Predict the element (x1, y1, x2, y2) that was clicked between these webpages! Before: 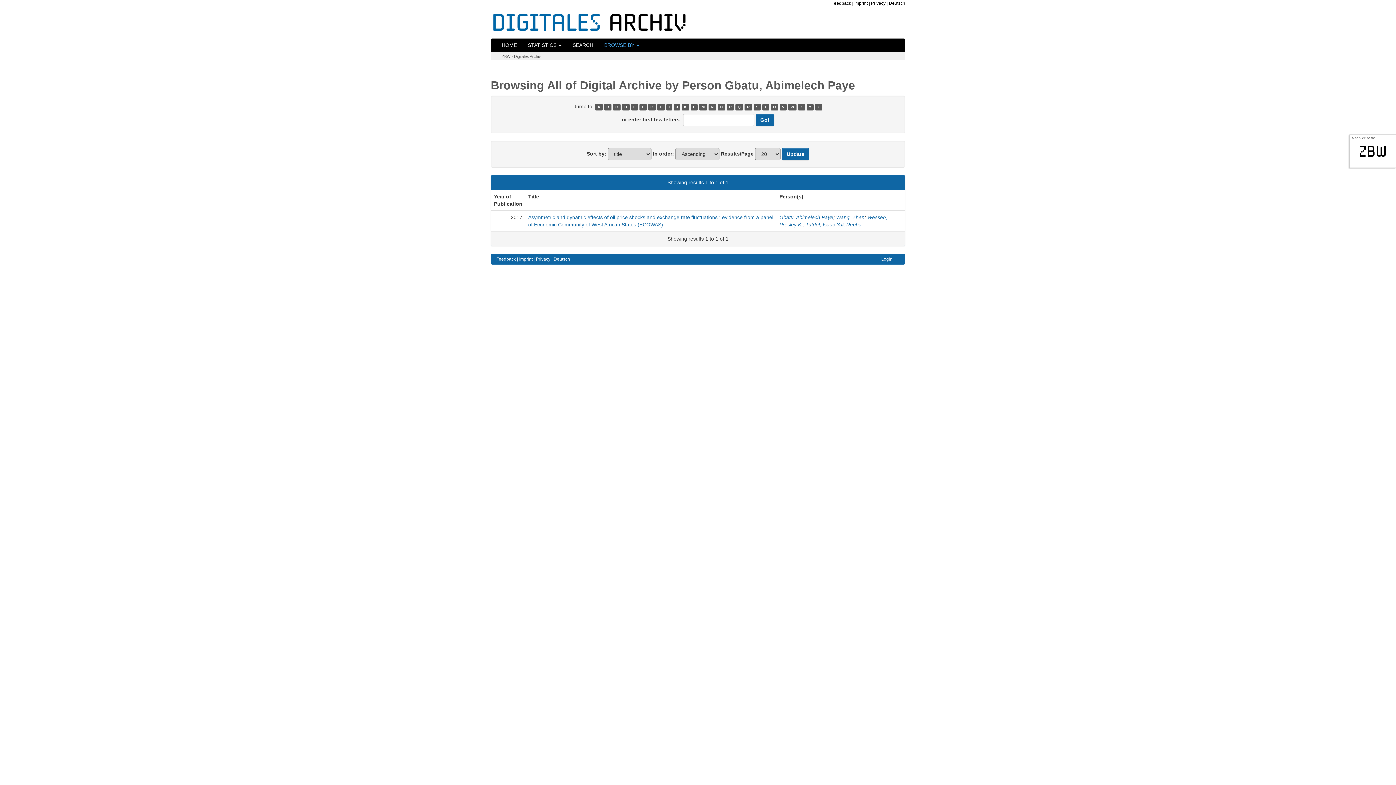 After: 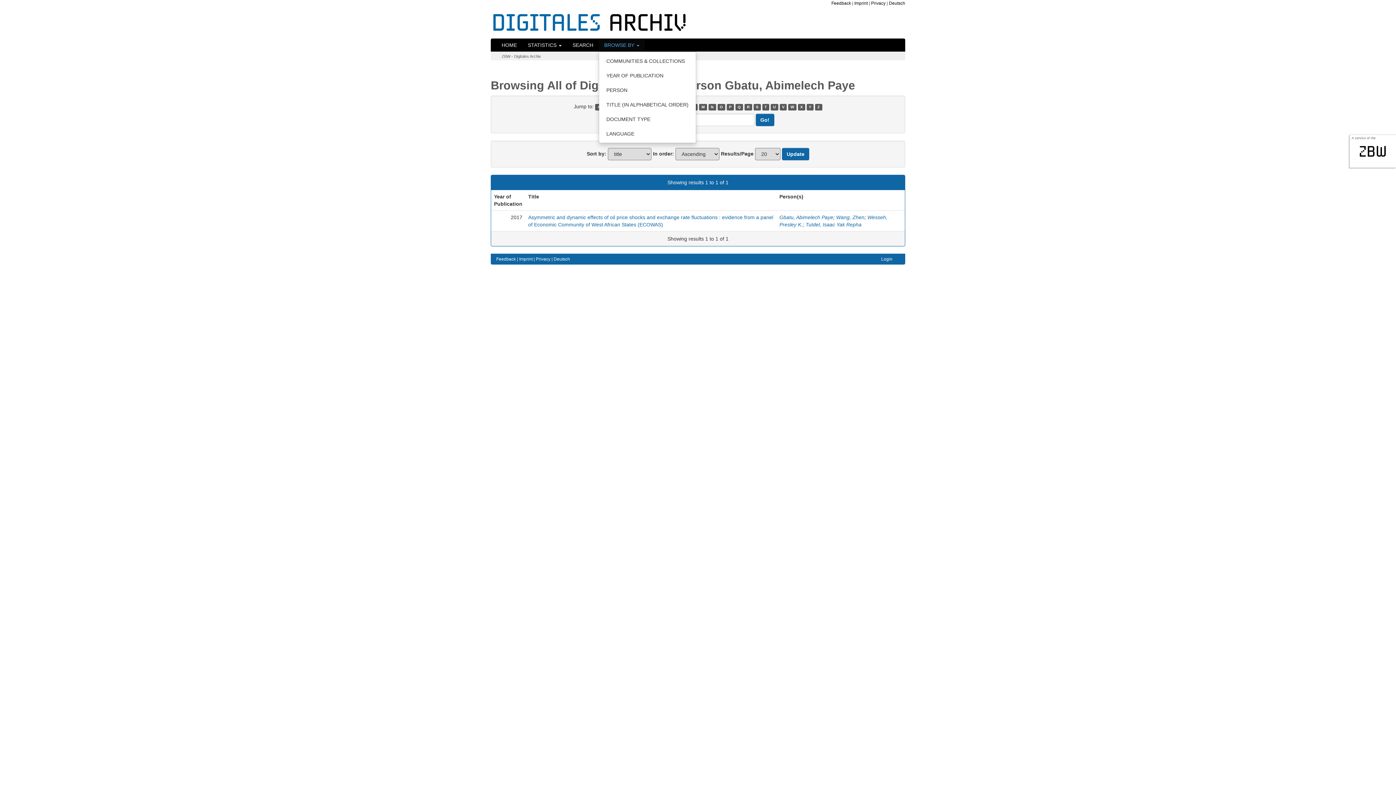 Action: bbox: (598, 38, 645, 51) label: BROWSE BY 